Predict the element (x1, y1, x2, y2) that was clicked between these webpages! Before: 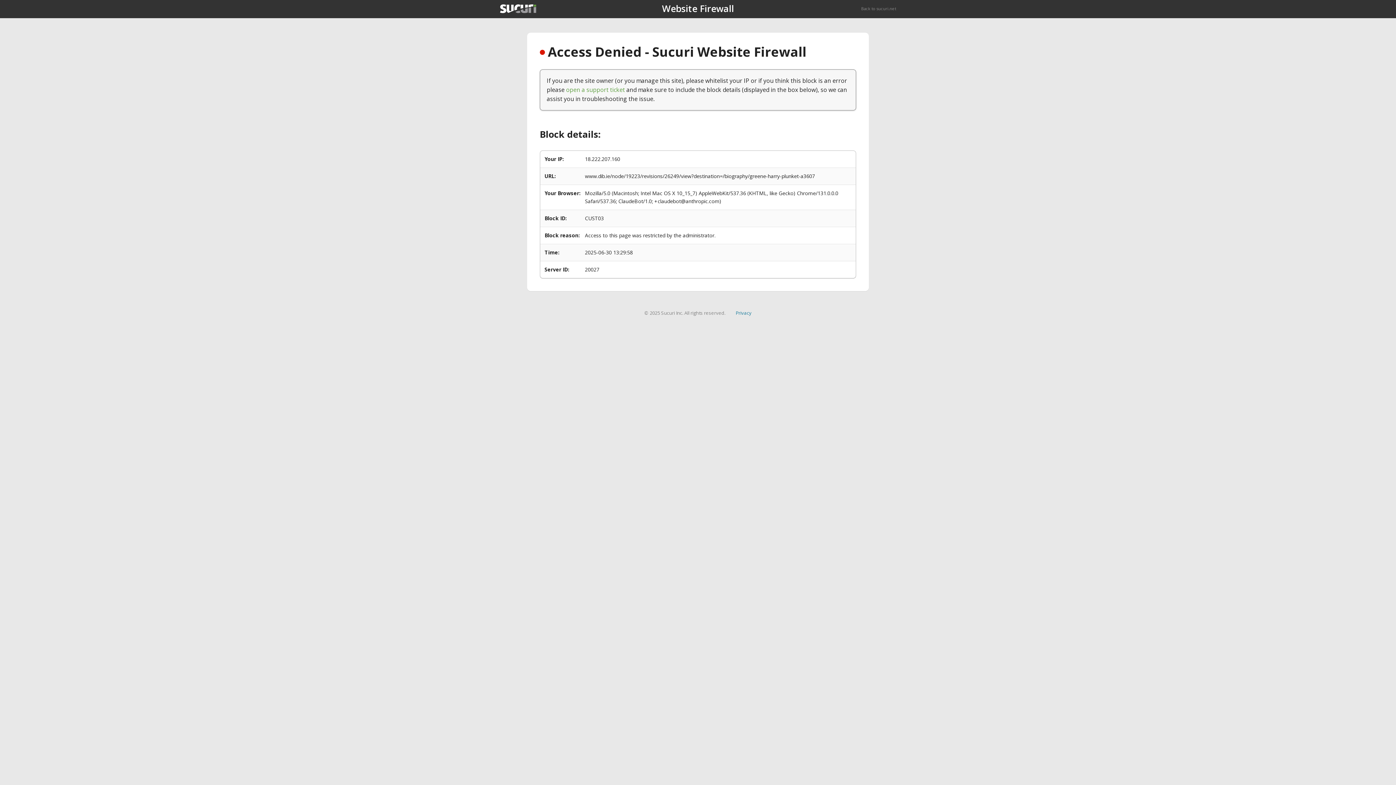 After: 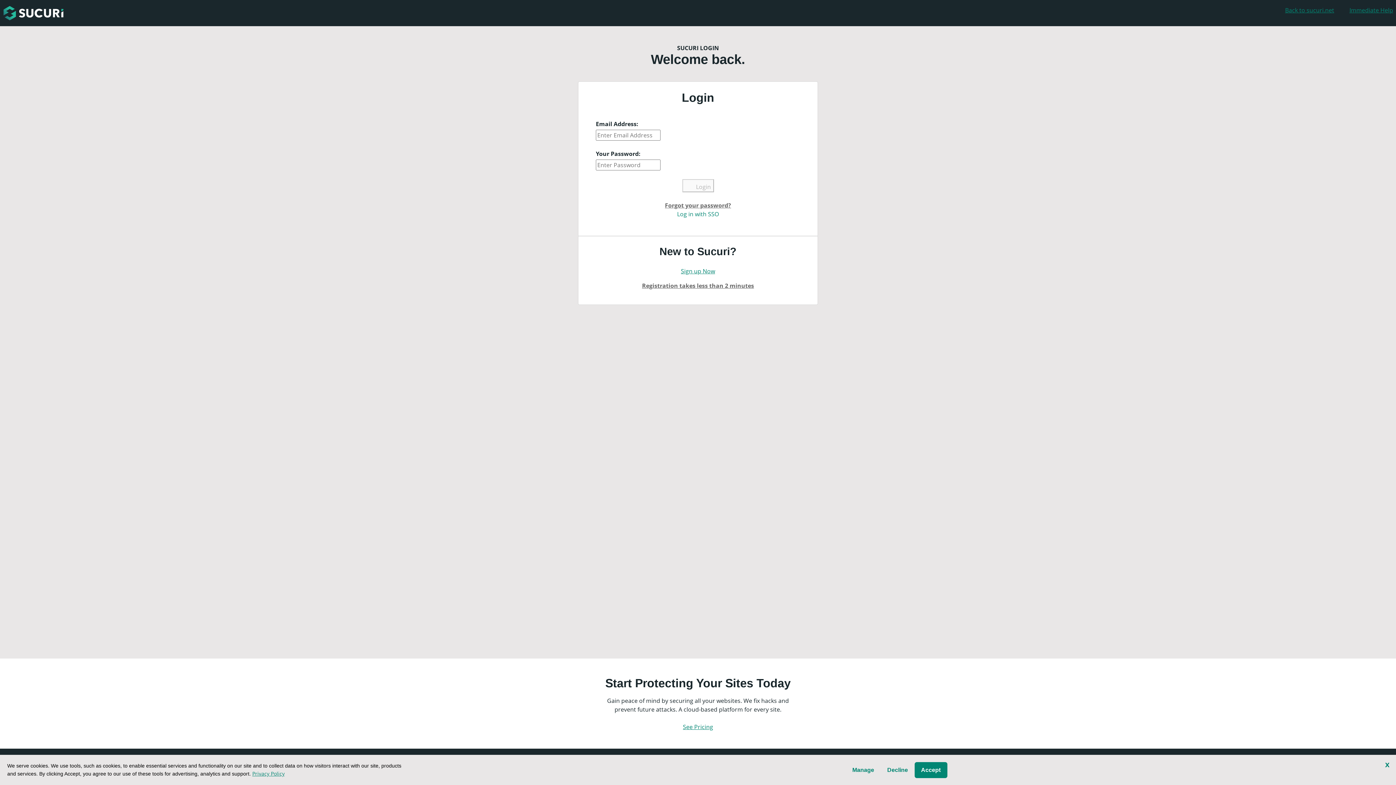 Action: bbox: (566, 85, 625, 93) label: open a support ticket